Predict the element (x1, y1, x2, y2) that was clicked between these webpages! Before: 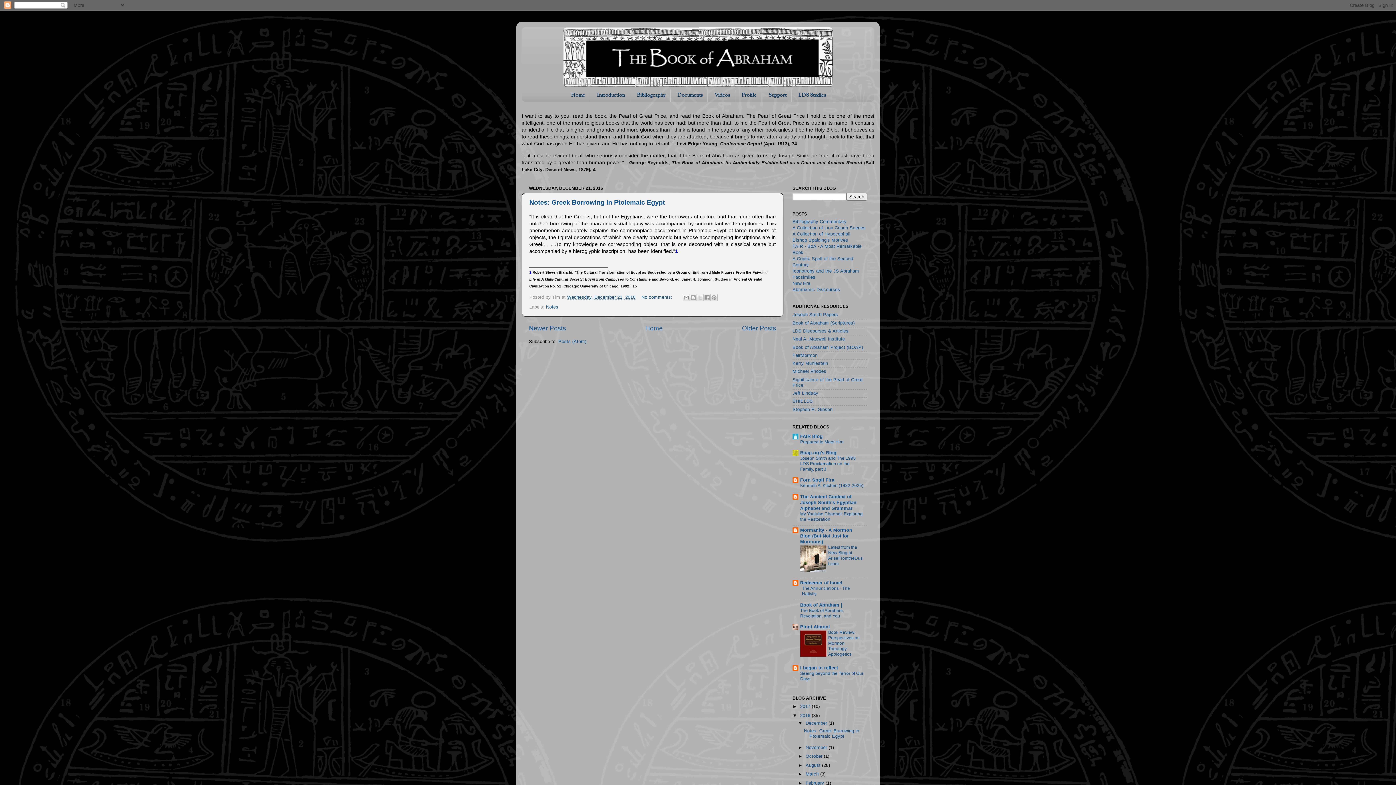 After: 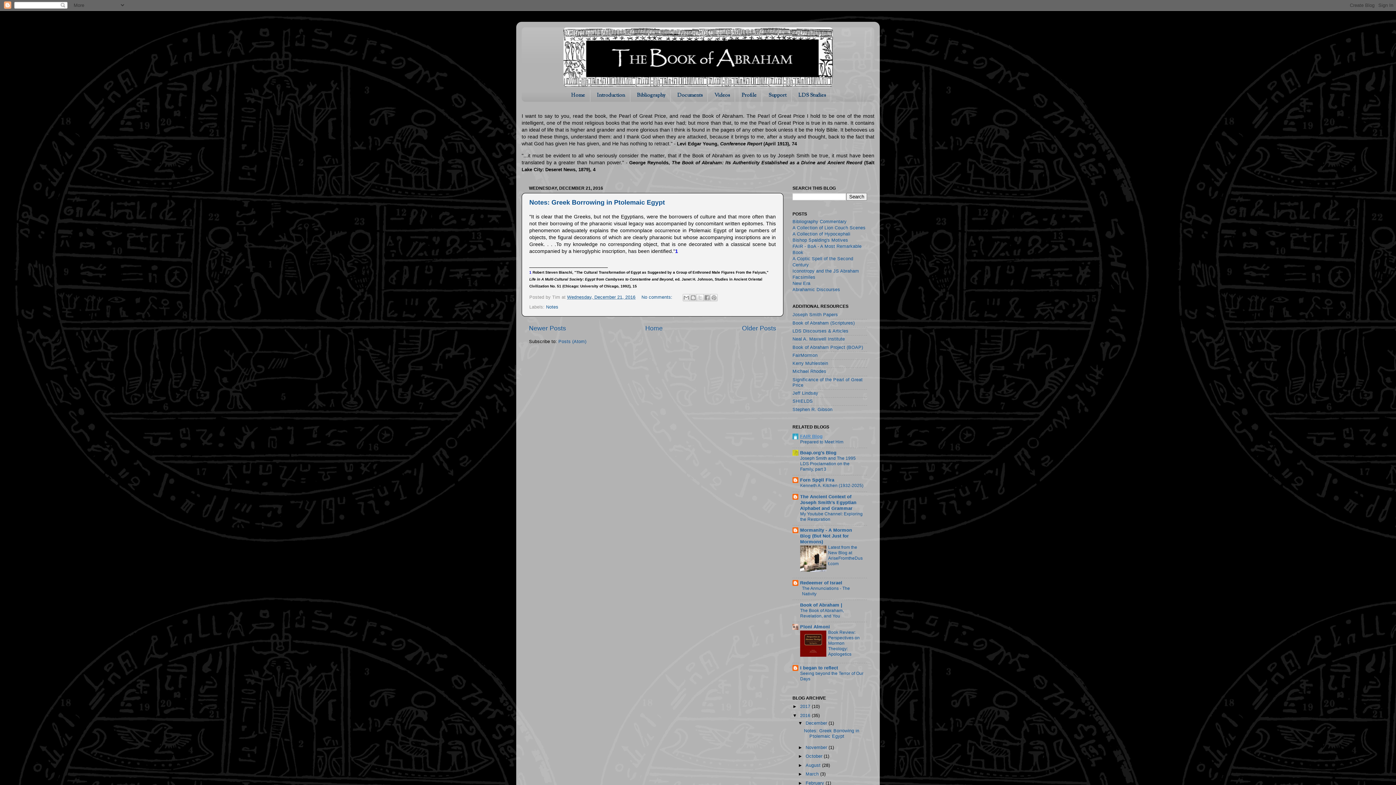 Action: bbox: (800, 434, 822, 439) label: FAIR Blog